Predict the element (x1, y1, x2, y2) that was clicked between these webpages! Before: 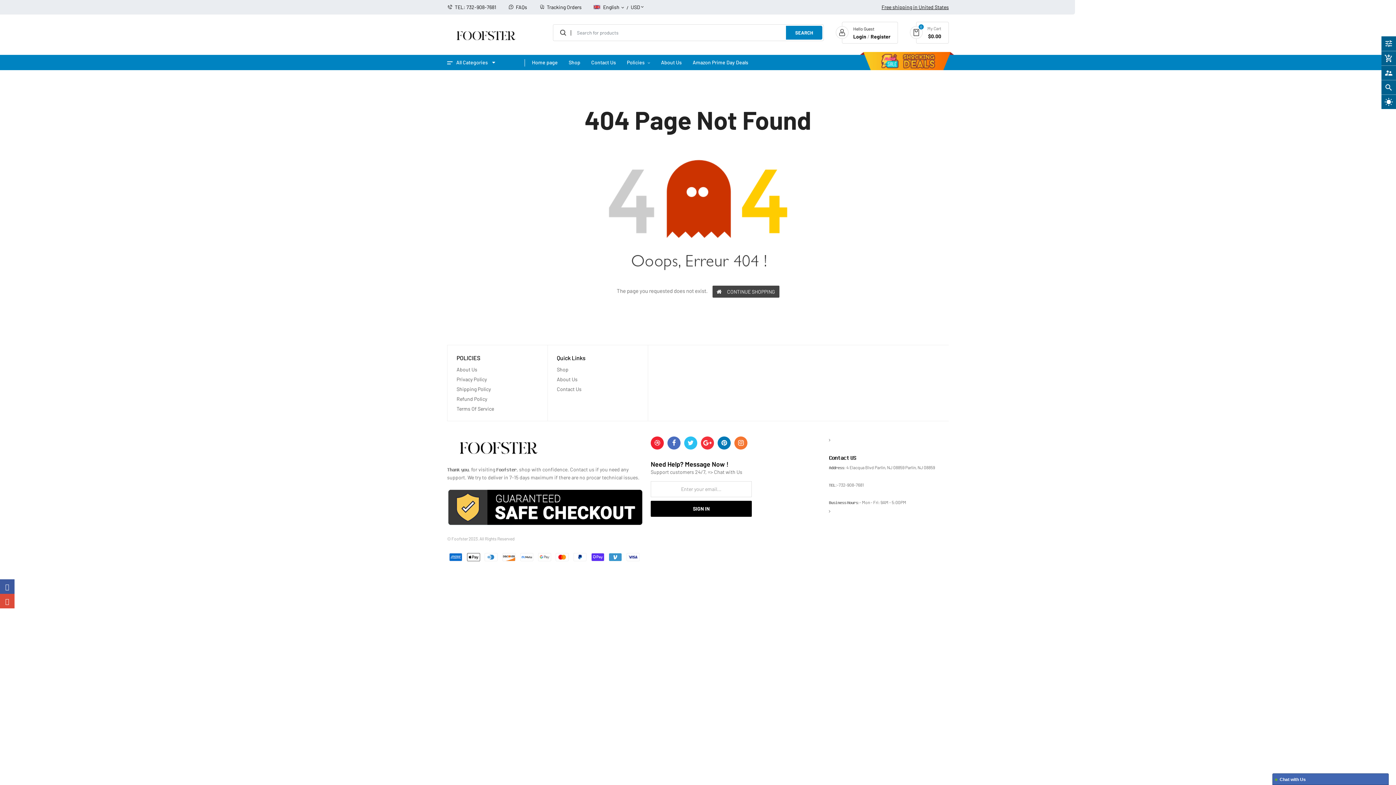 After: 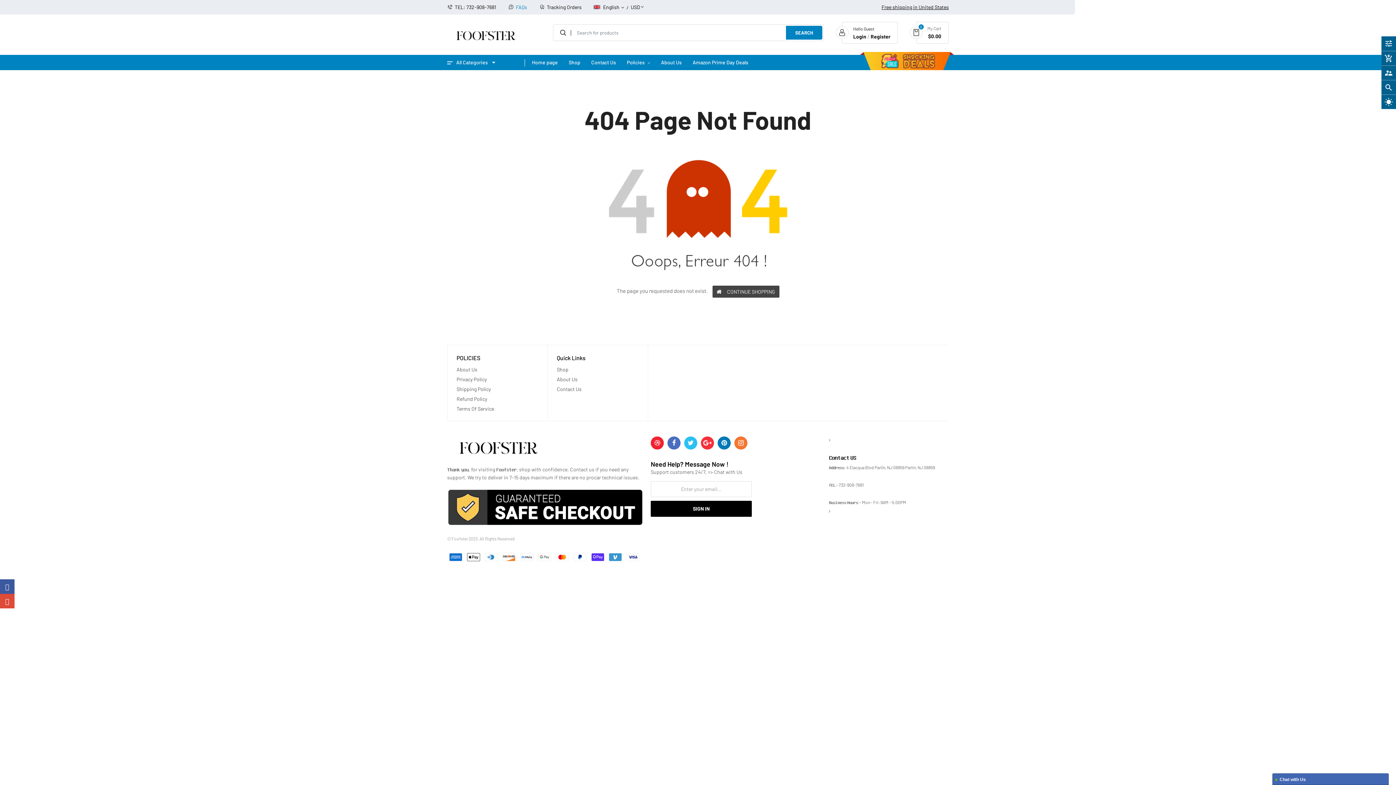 Action: label: FAQs bbox: (516, 4, 527, 10)